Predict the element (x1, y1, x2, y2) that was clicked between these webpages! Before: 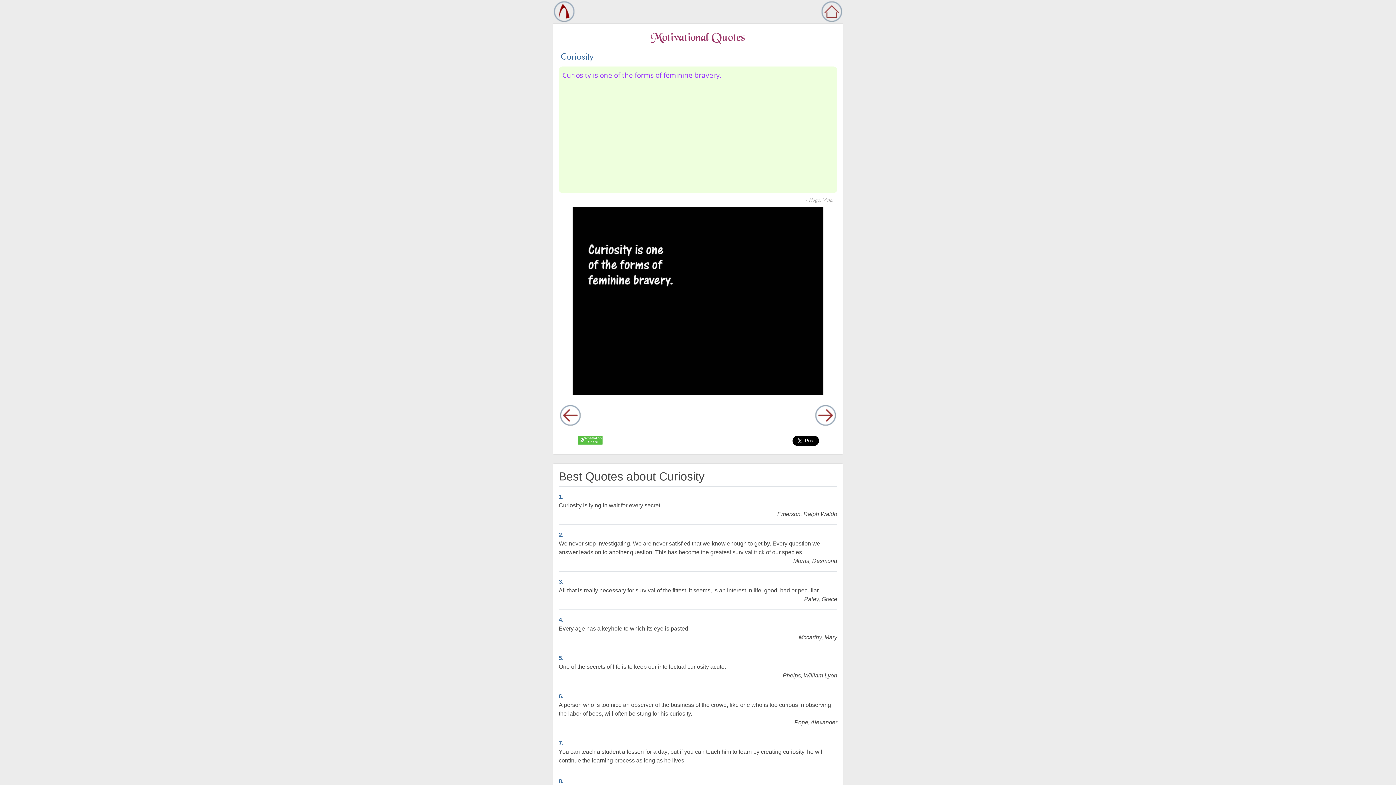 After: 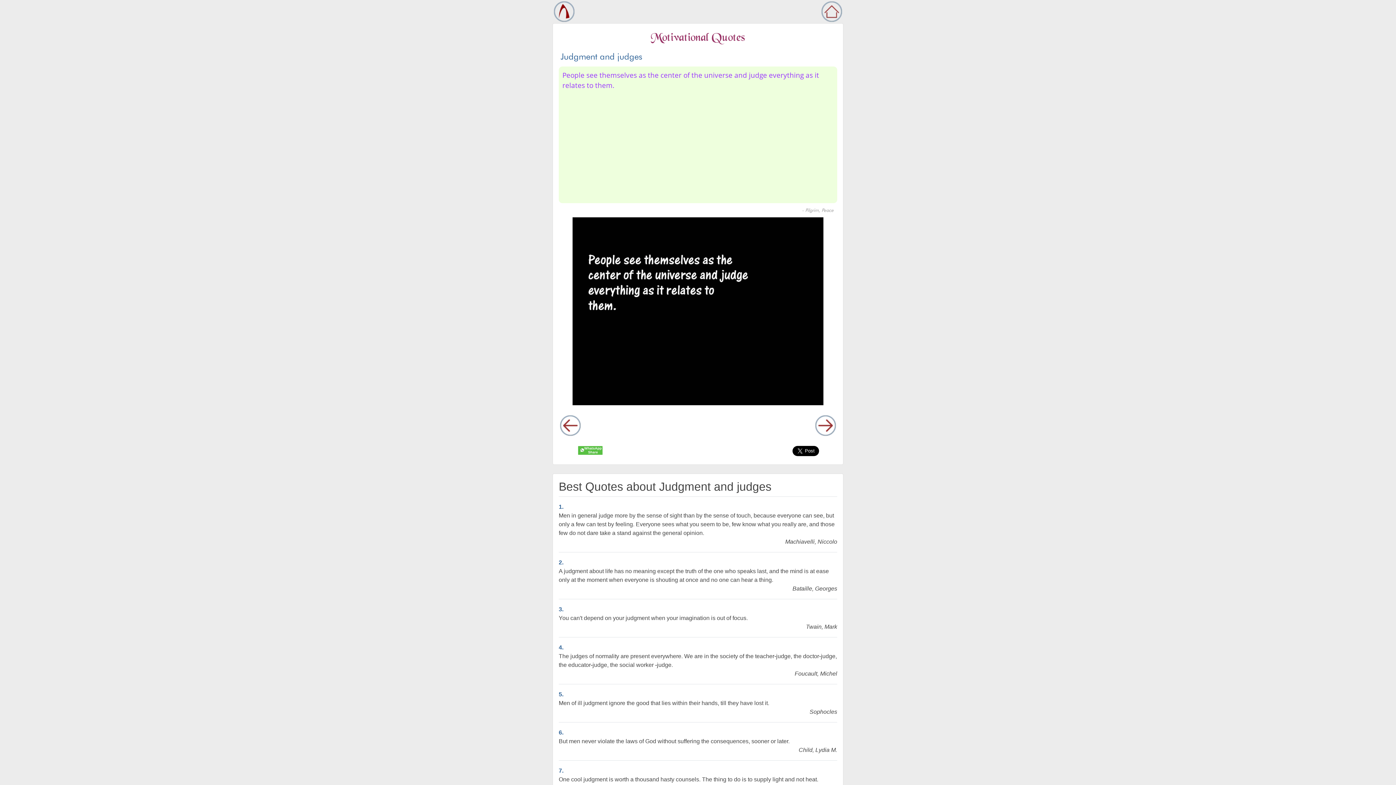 Action: bbox: (702, 404, 837, 427)